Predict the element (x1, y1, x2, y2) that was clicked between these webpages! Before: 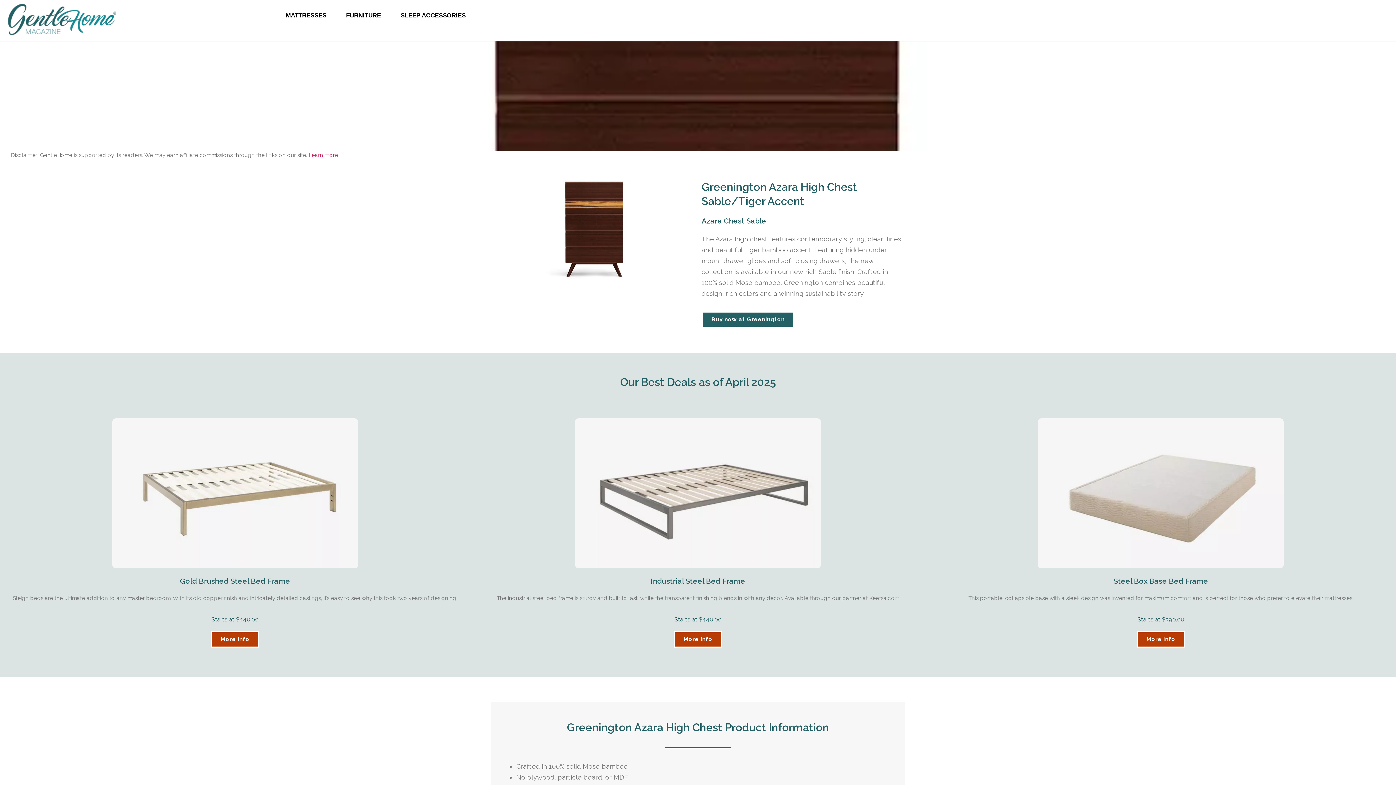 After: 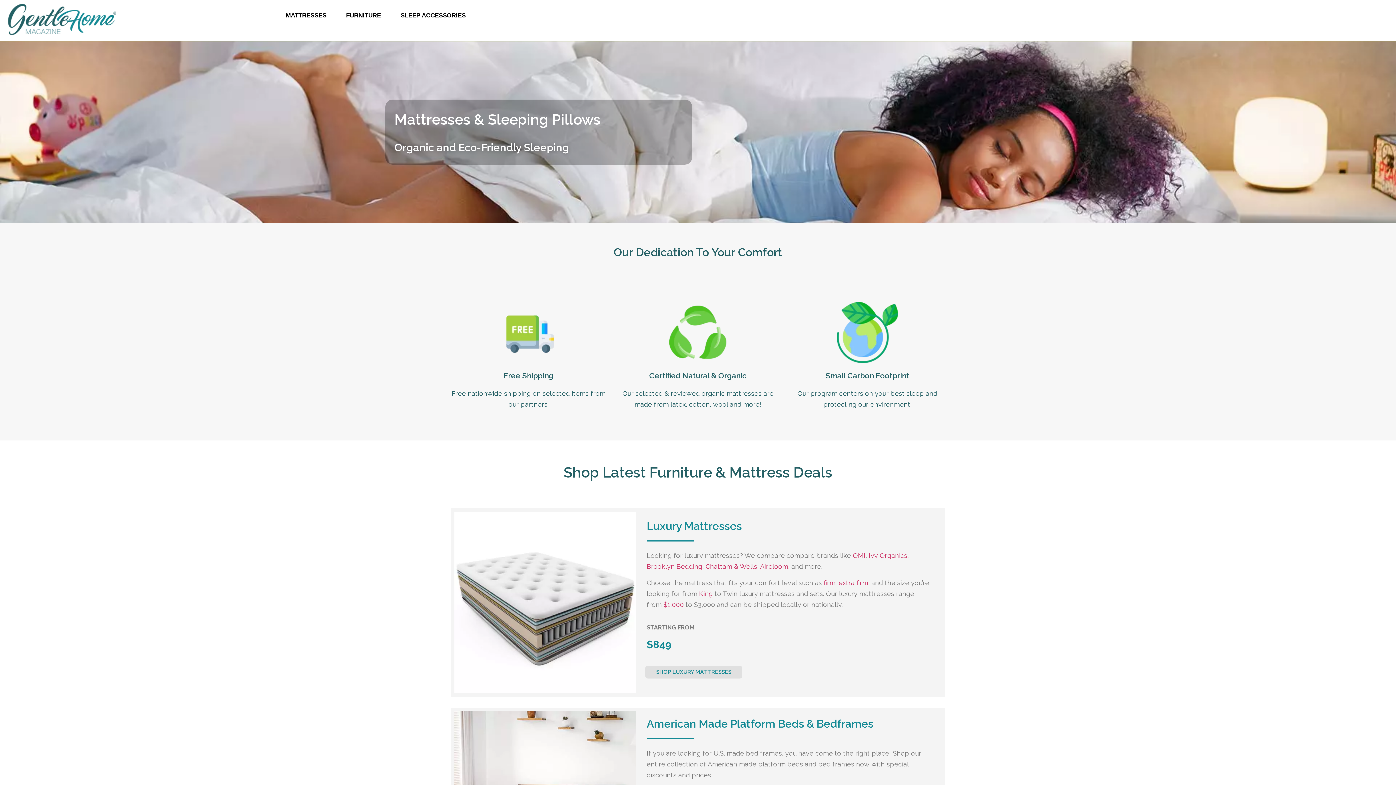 Action: bbox: (8, 4, 116, 40)